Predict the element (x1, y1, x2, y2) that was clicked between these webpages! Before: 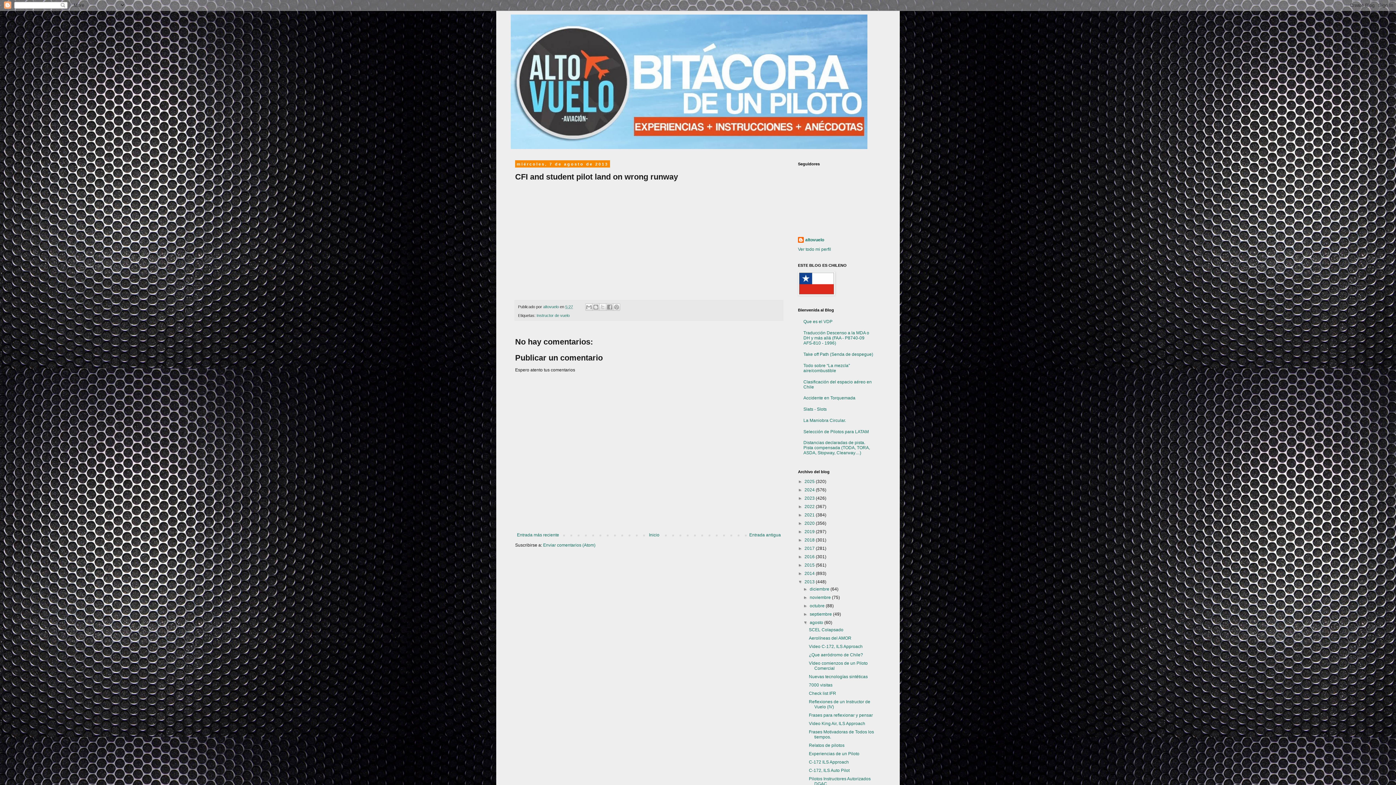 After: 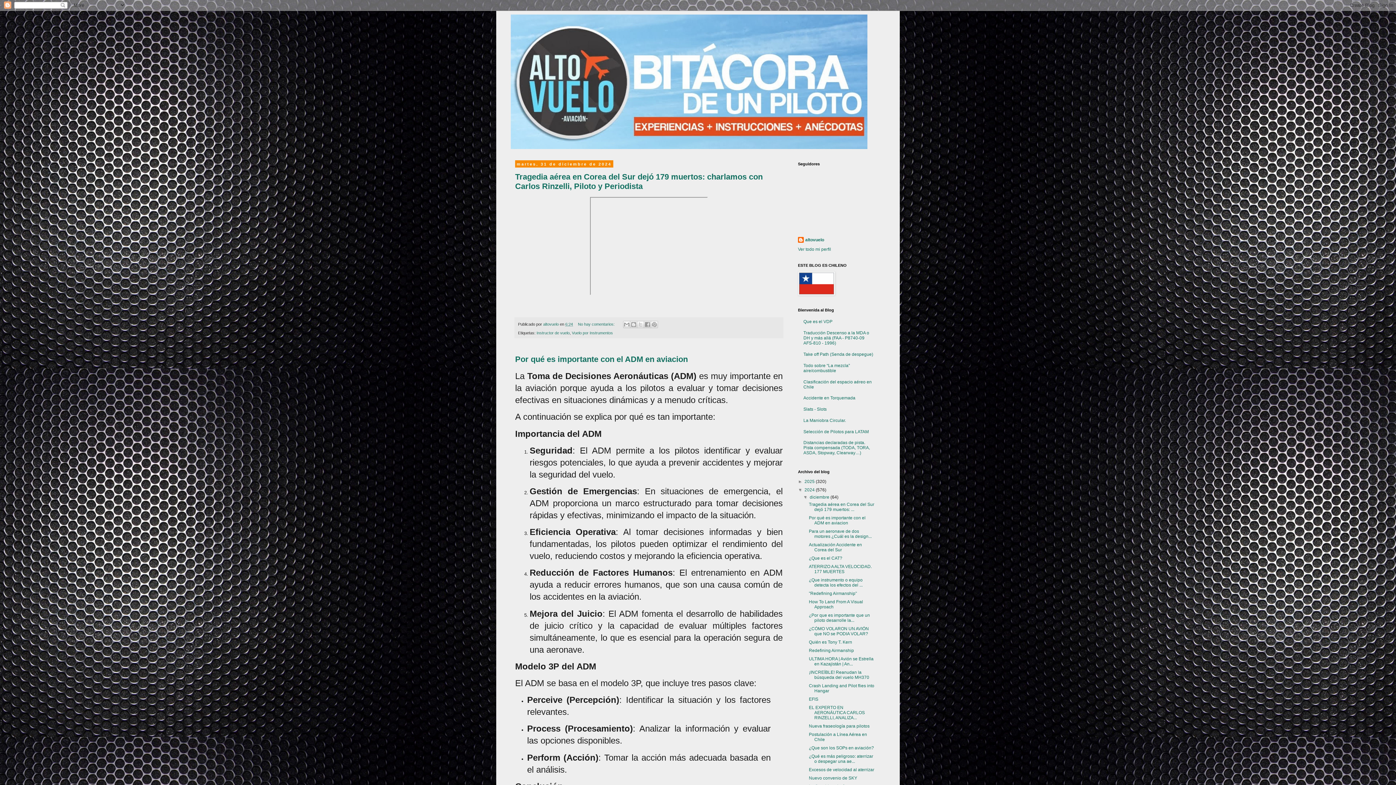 Action: bbox: (804, 487, 816, 492) label: 2024 